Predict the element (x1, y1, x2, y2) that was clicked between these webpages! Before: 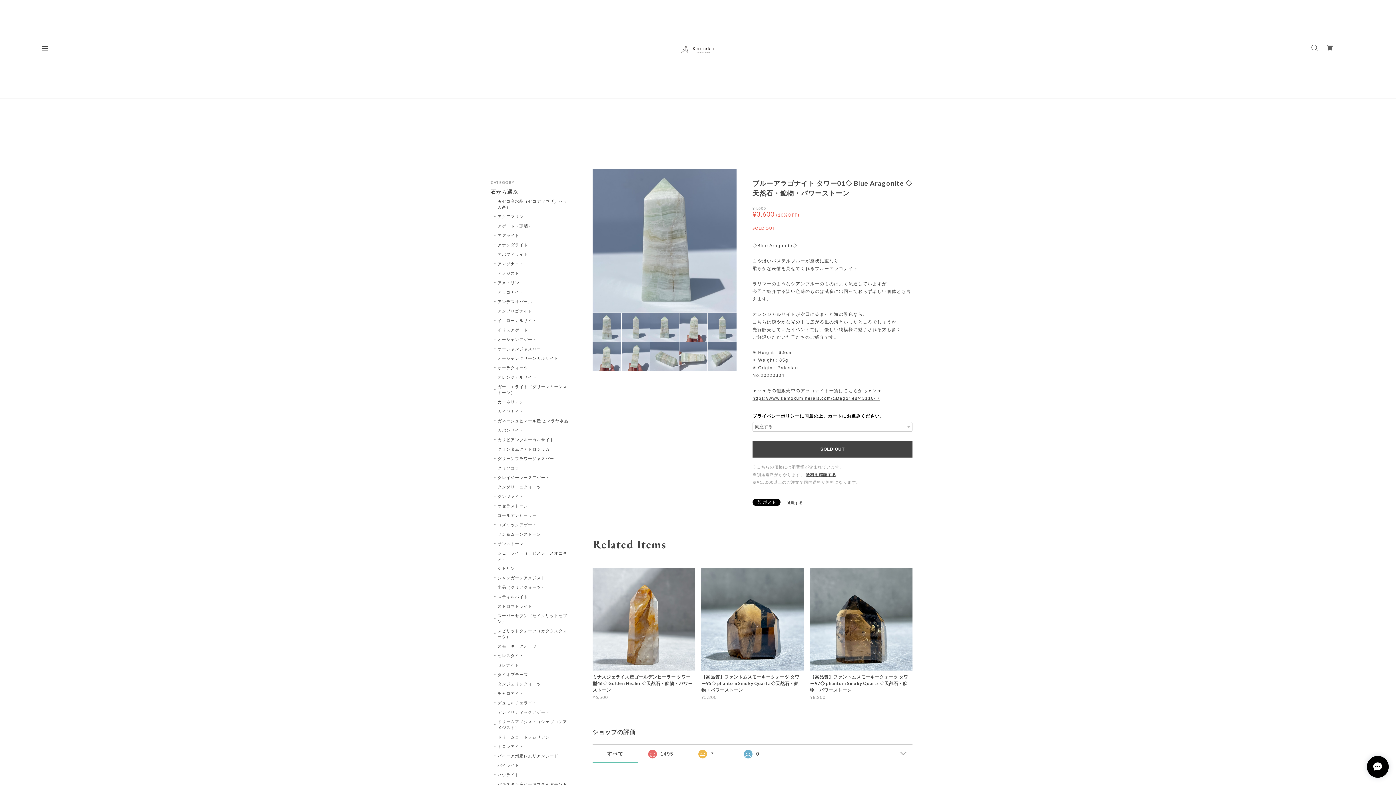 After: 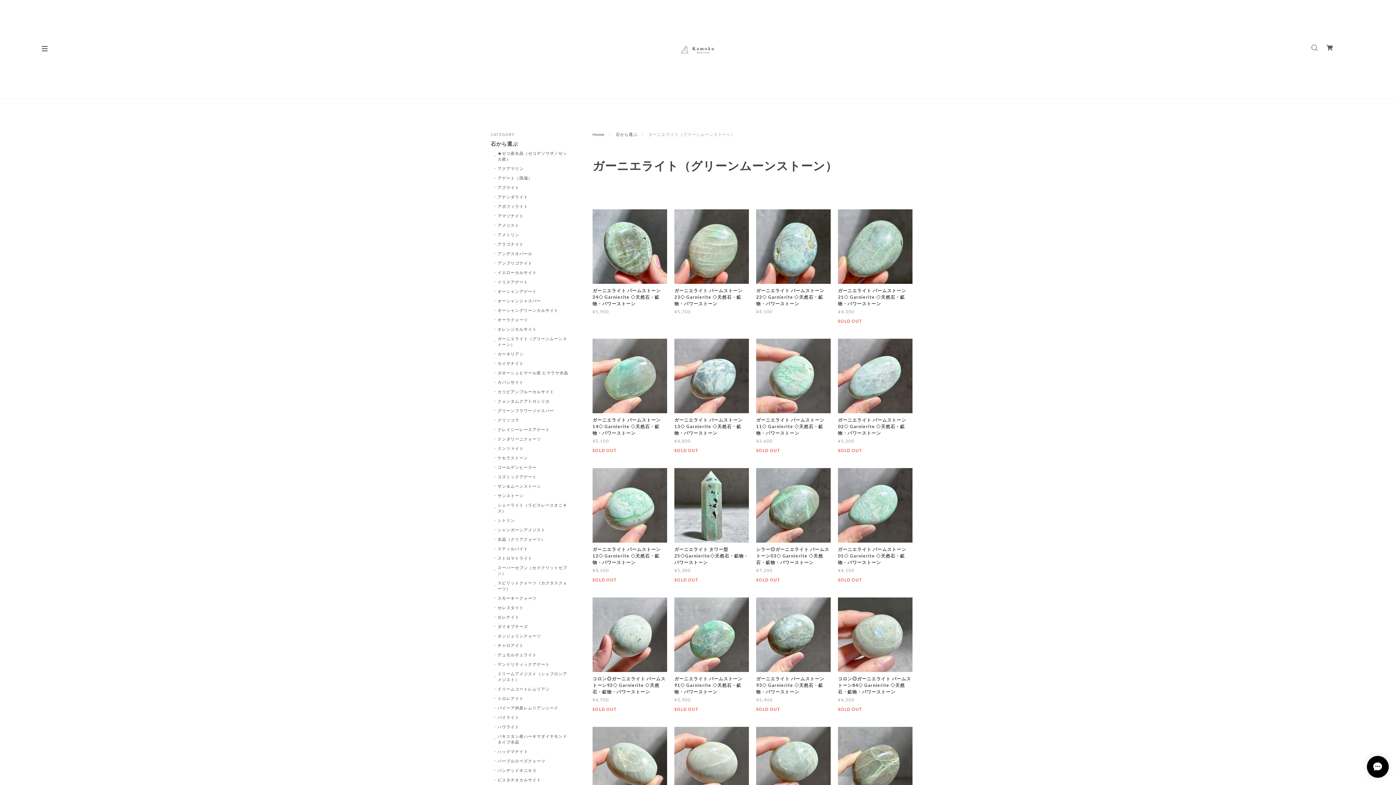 Action: label: ガーニエライト（グリーンムーンストーン） bbox: (494, 384, 570, 395)